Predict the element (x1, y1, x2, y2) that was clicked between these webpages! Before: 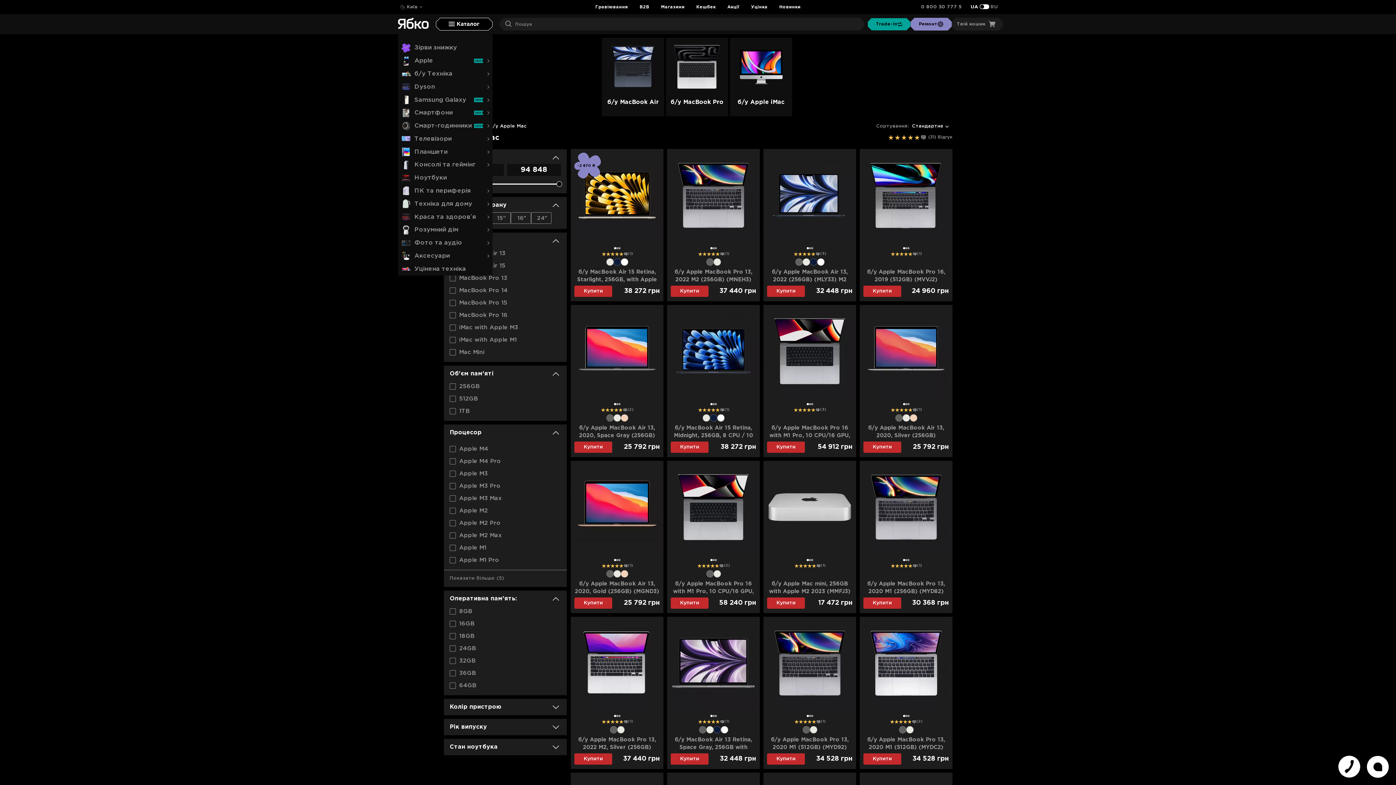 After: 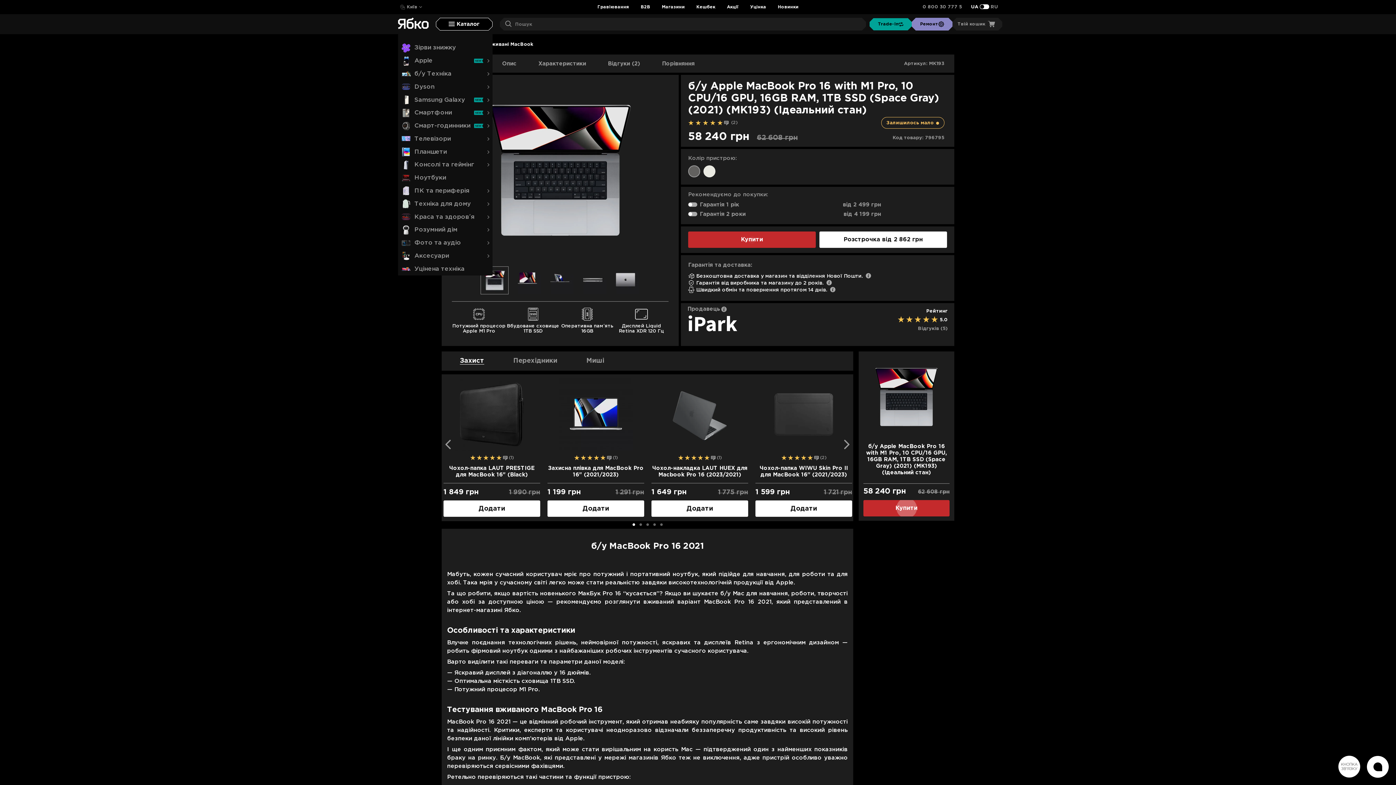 Action: label: (2) bbox: (667, 564, 760, 569)